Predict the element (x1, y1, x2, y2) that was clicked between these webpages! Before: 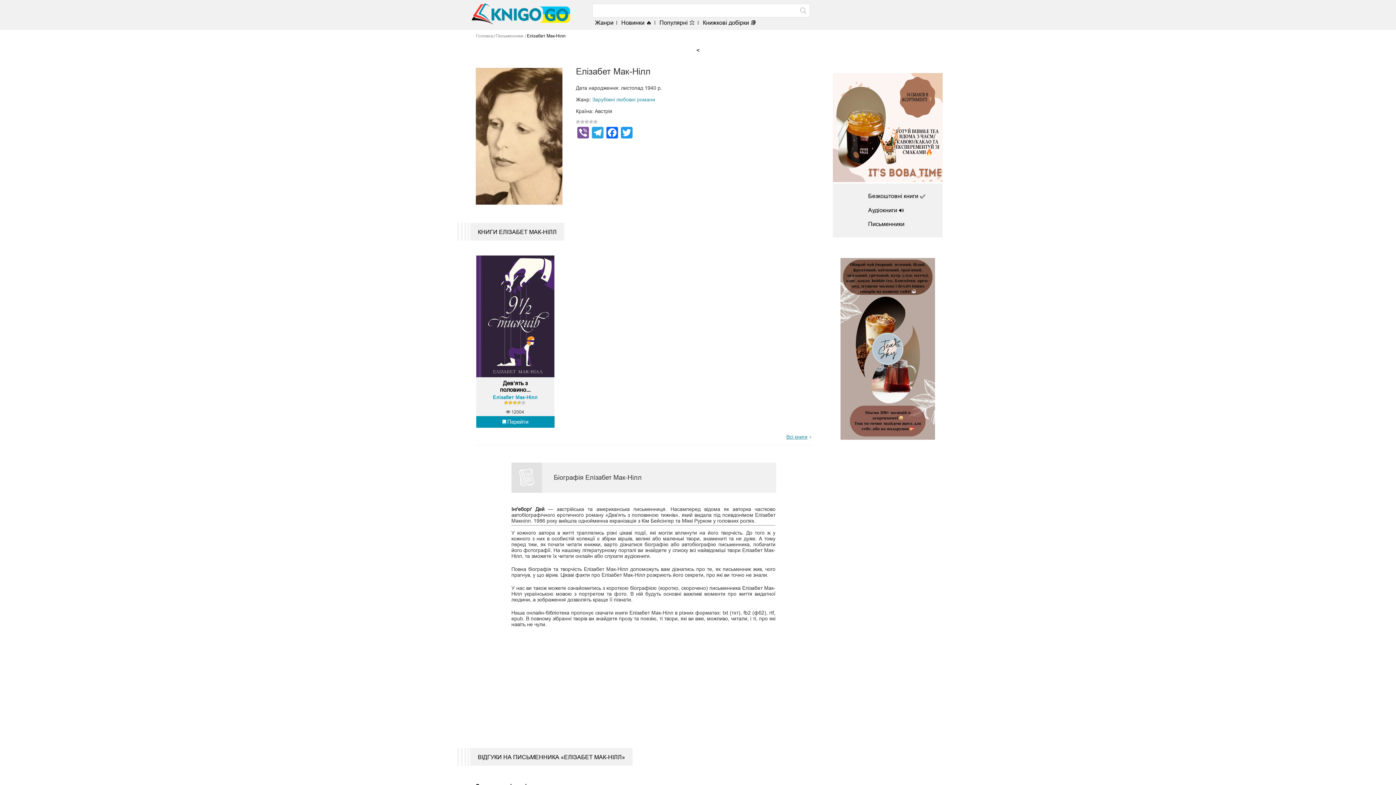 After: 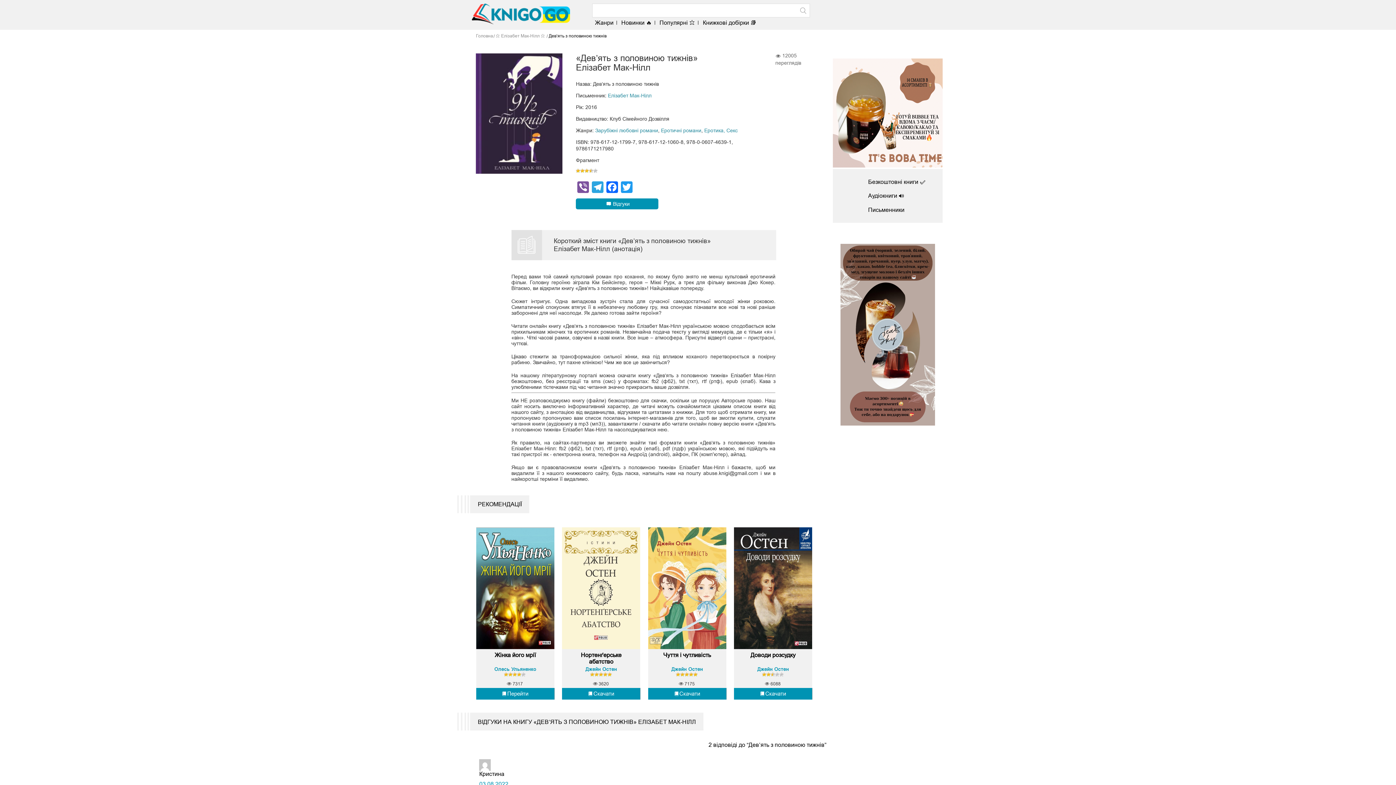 Action: bbox: (476, 255, 554, 378)